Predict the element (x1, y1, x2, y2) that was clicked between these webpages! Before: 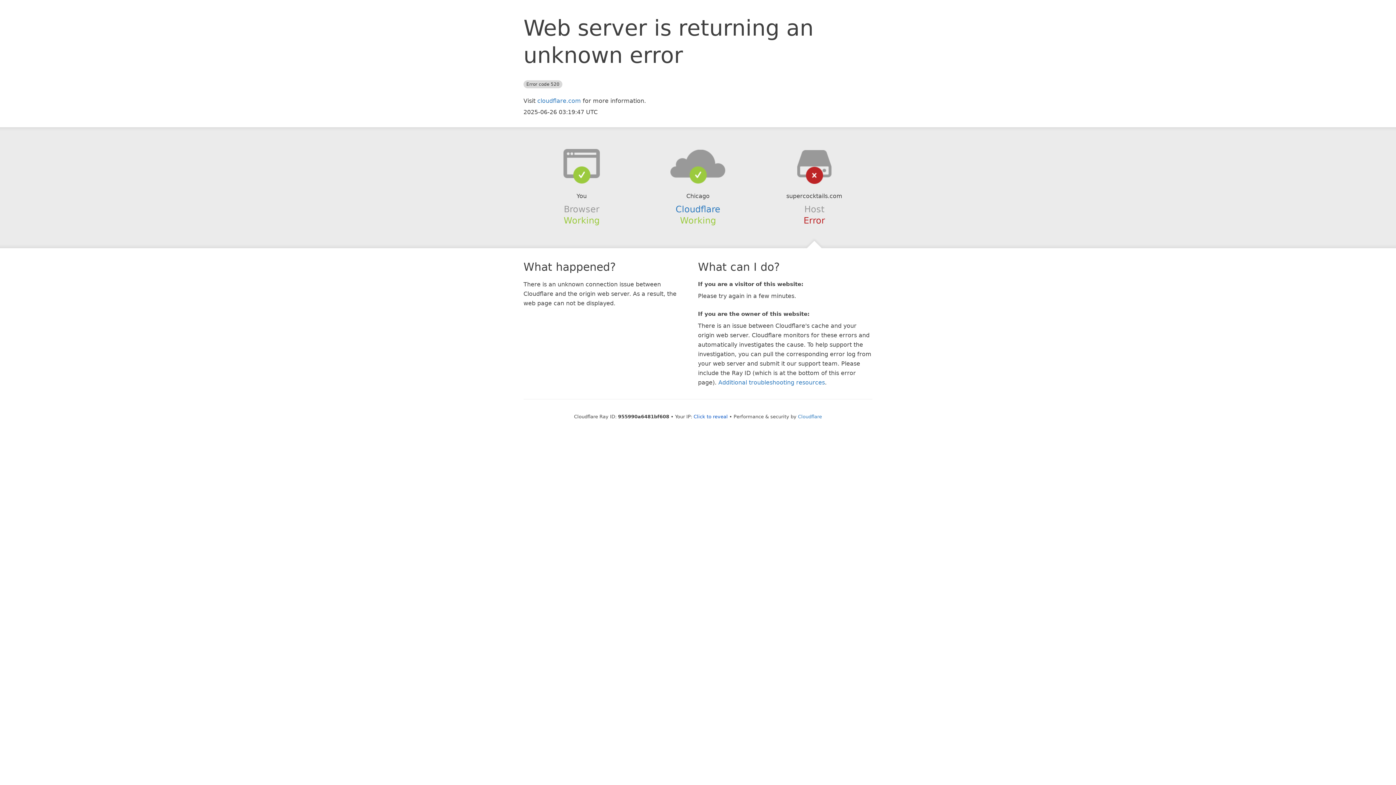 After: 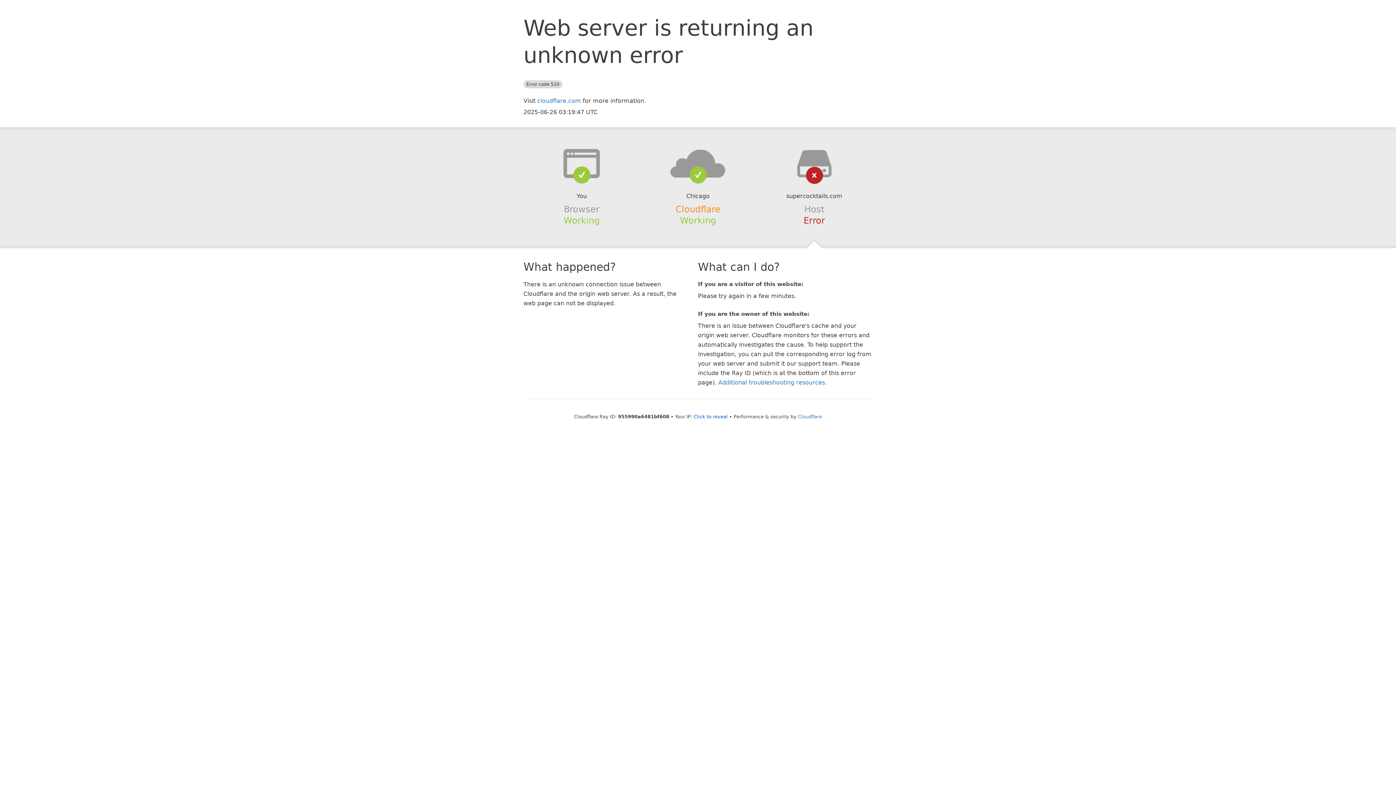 Action: bbox: (675, 204, 720, 214) label: Cloudflare